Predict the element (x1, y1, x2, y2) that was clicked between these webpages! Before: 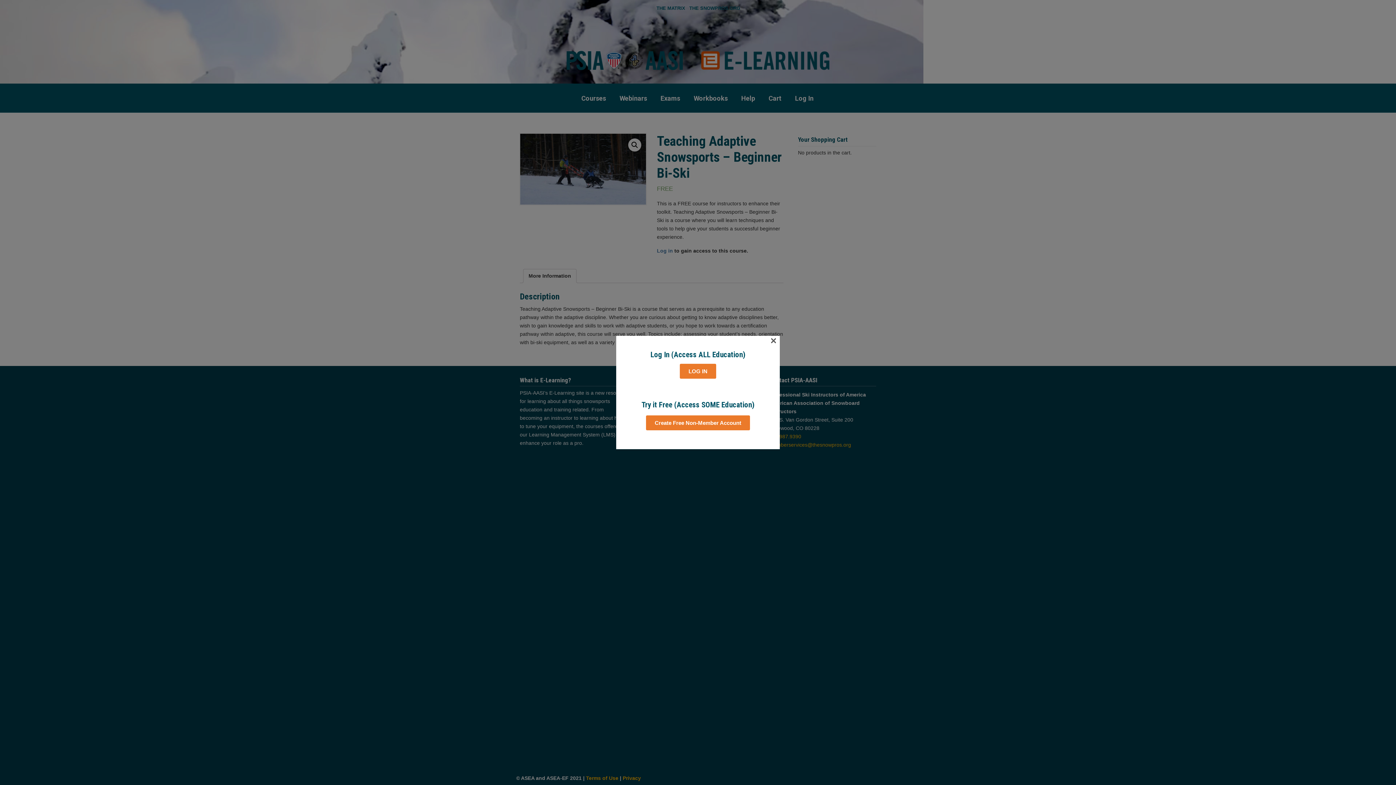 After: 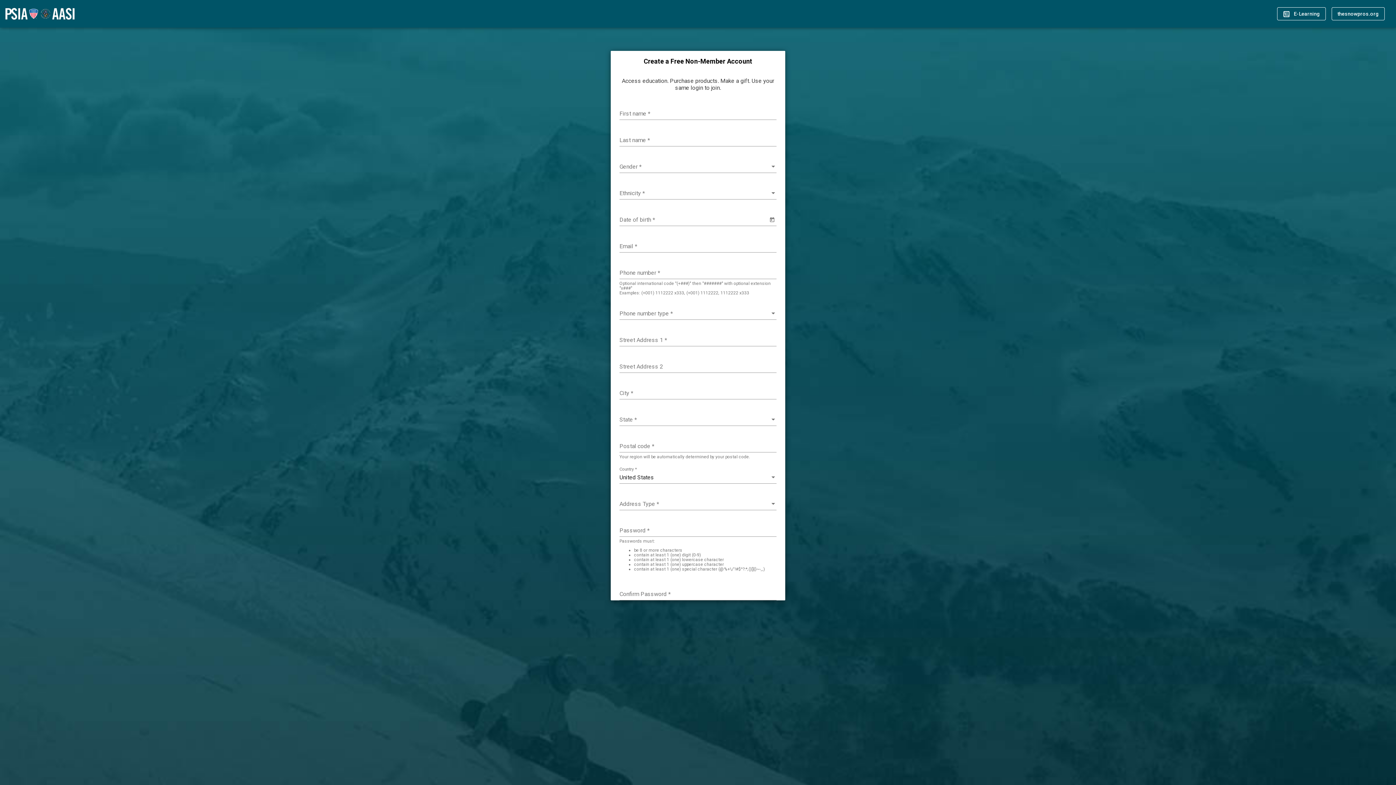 Action: bbox: (646, 415, 750, 430) label: Create Free Non-Member Account